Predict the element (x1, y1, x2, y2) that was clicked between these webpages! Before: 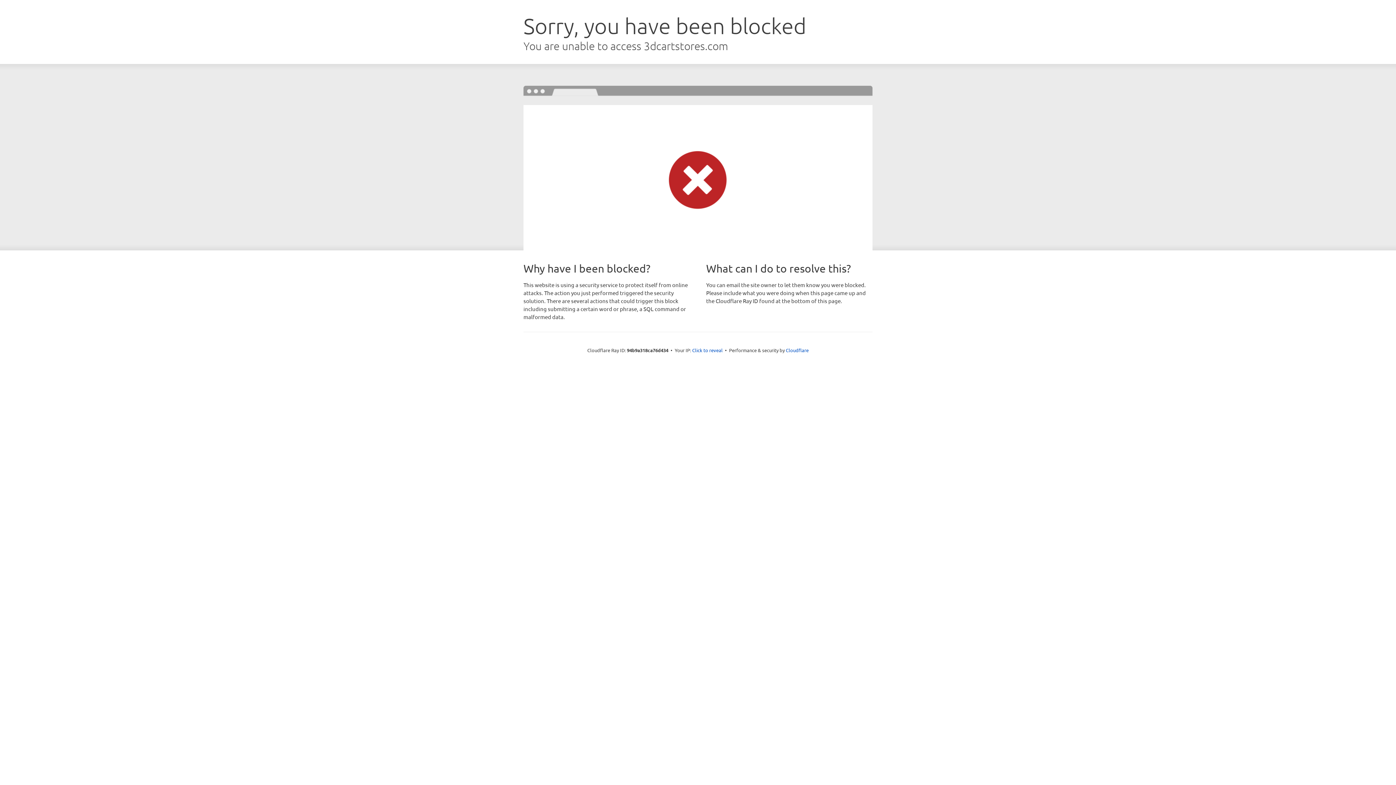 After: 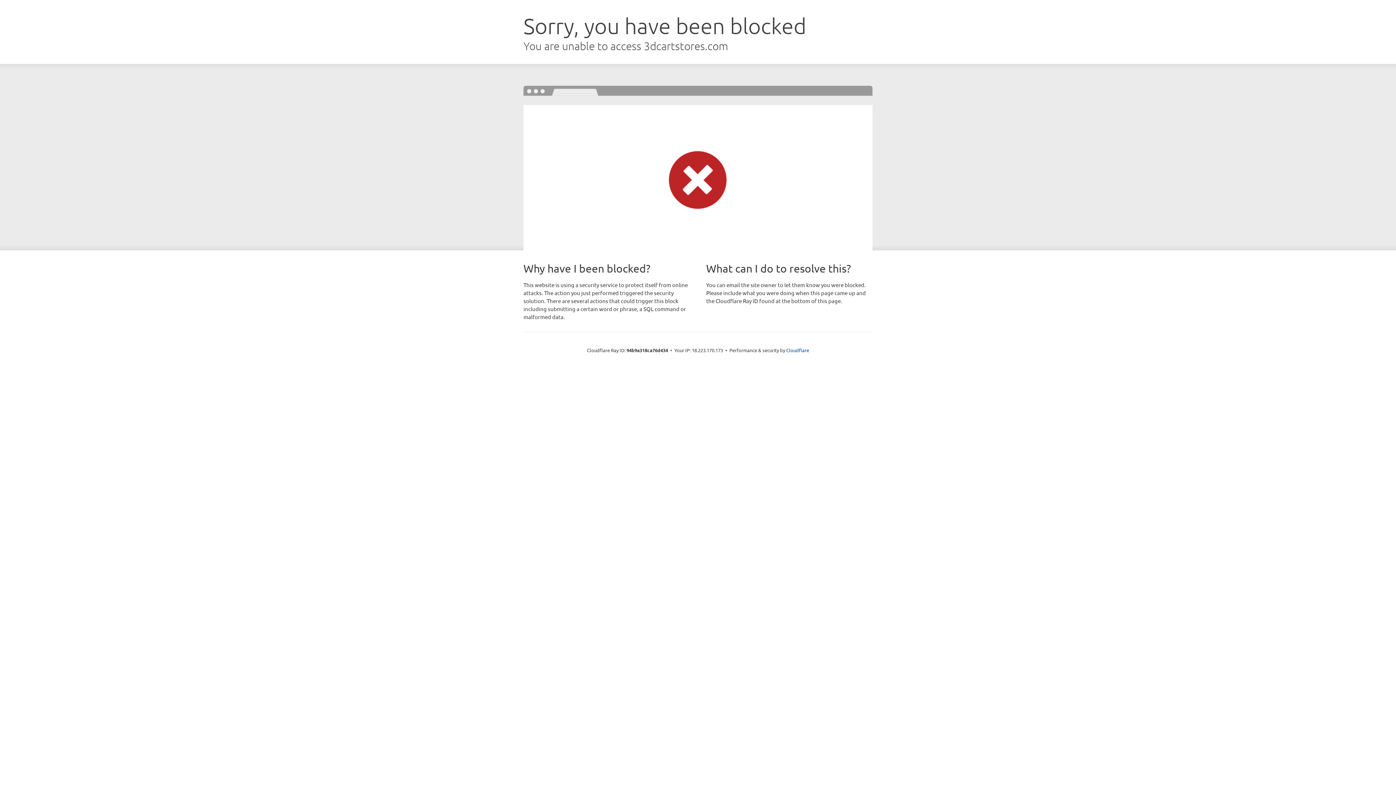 Action: bbox: (692, 346, 722, 353) label: Click to reveal